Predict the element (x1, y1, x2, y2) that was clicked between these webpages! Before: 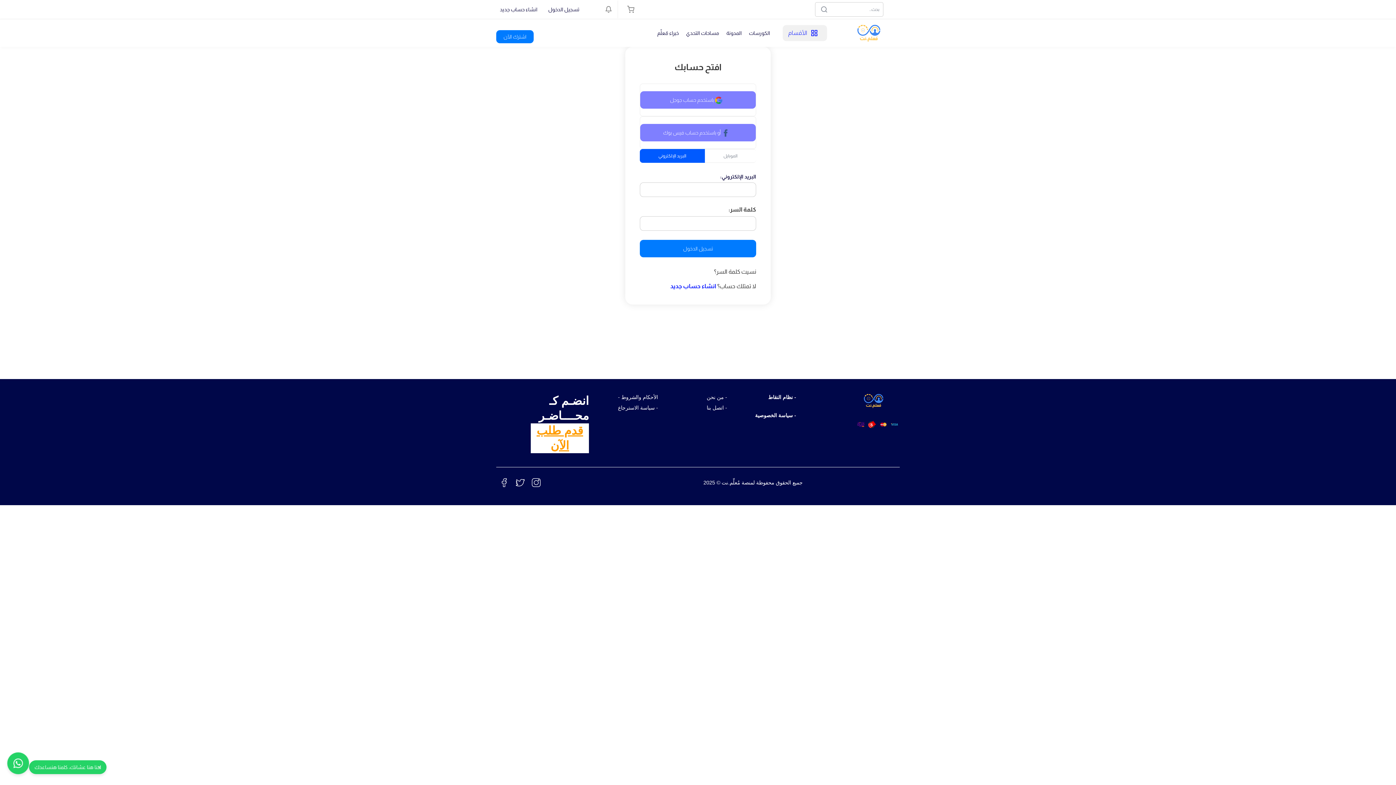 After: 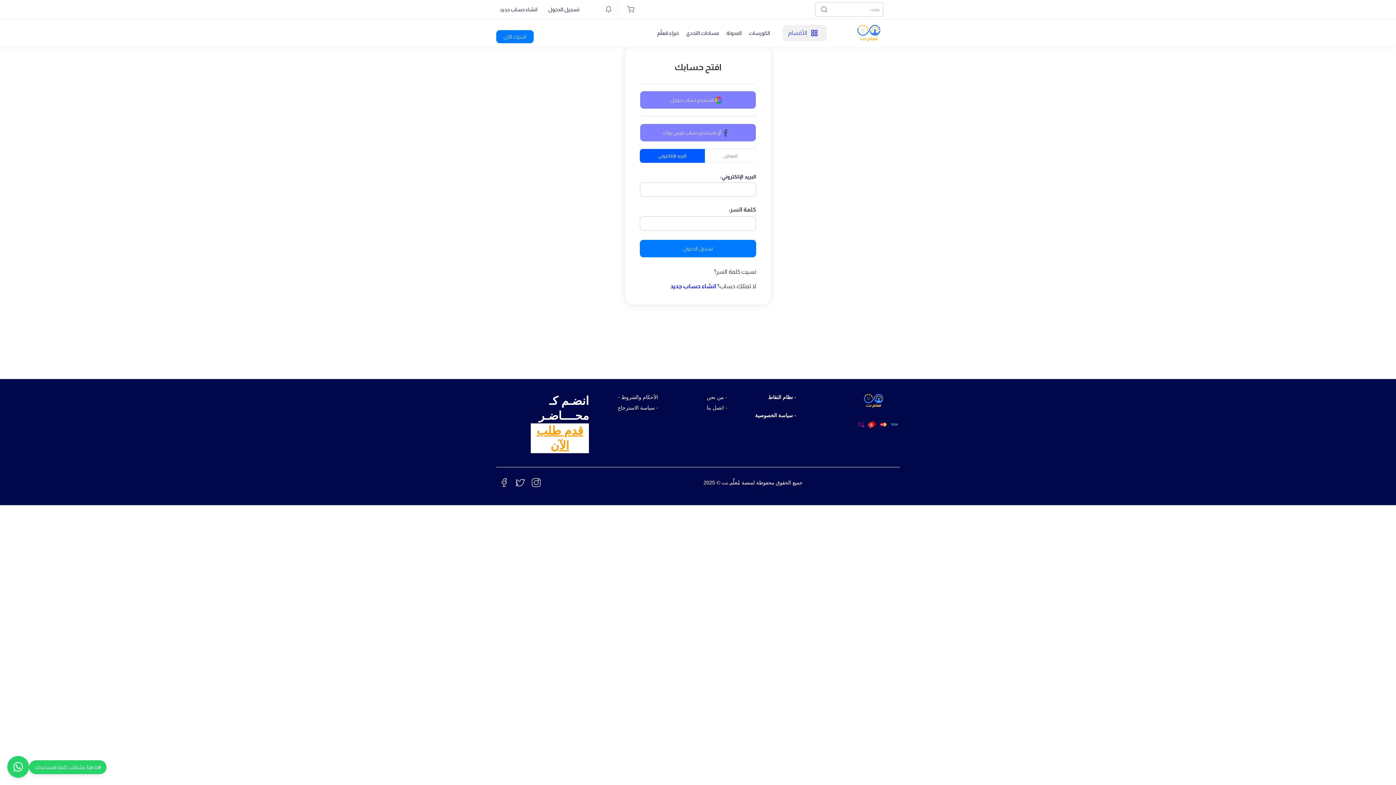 Action: bbox: (530, 423, 589, 453) label: قدم طلب الآن